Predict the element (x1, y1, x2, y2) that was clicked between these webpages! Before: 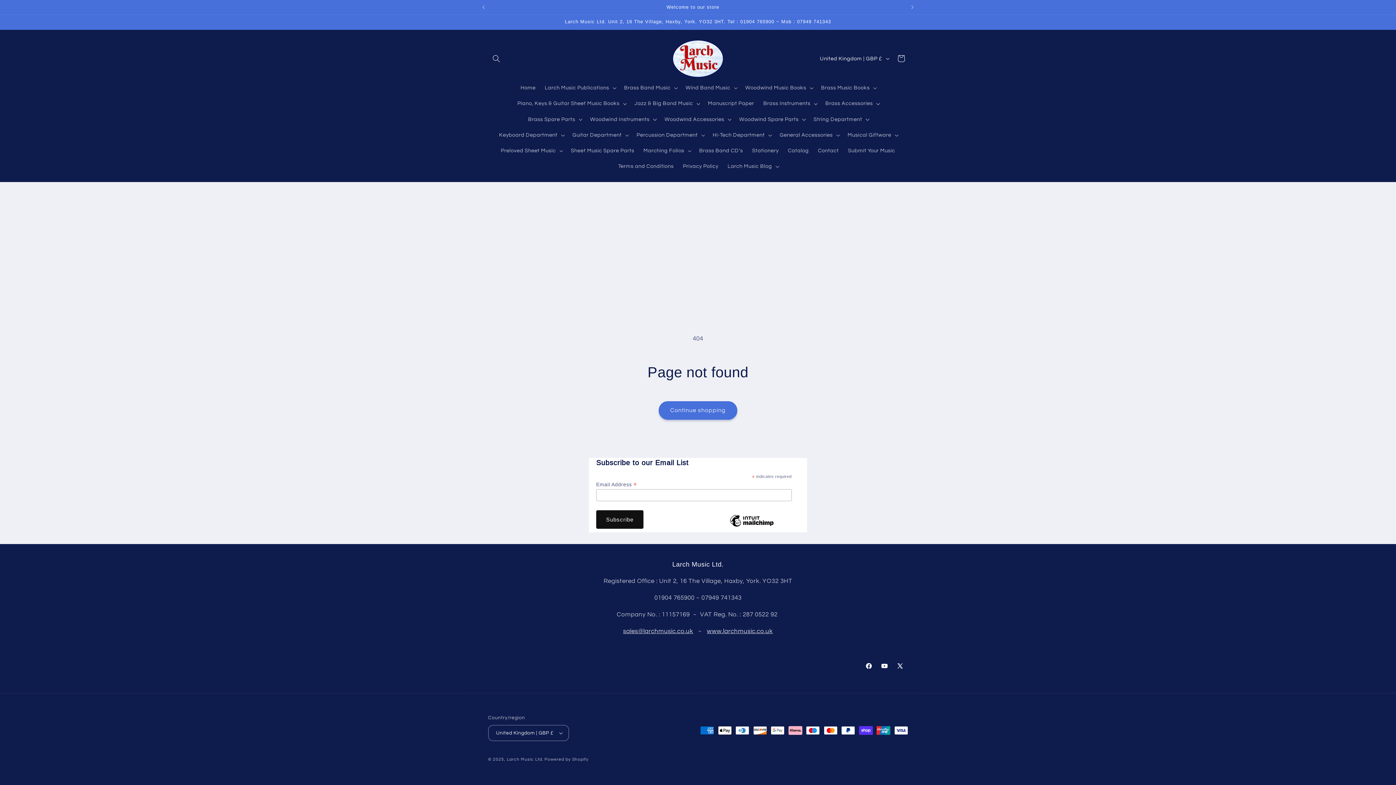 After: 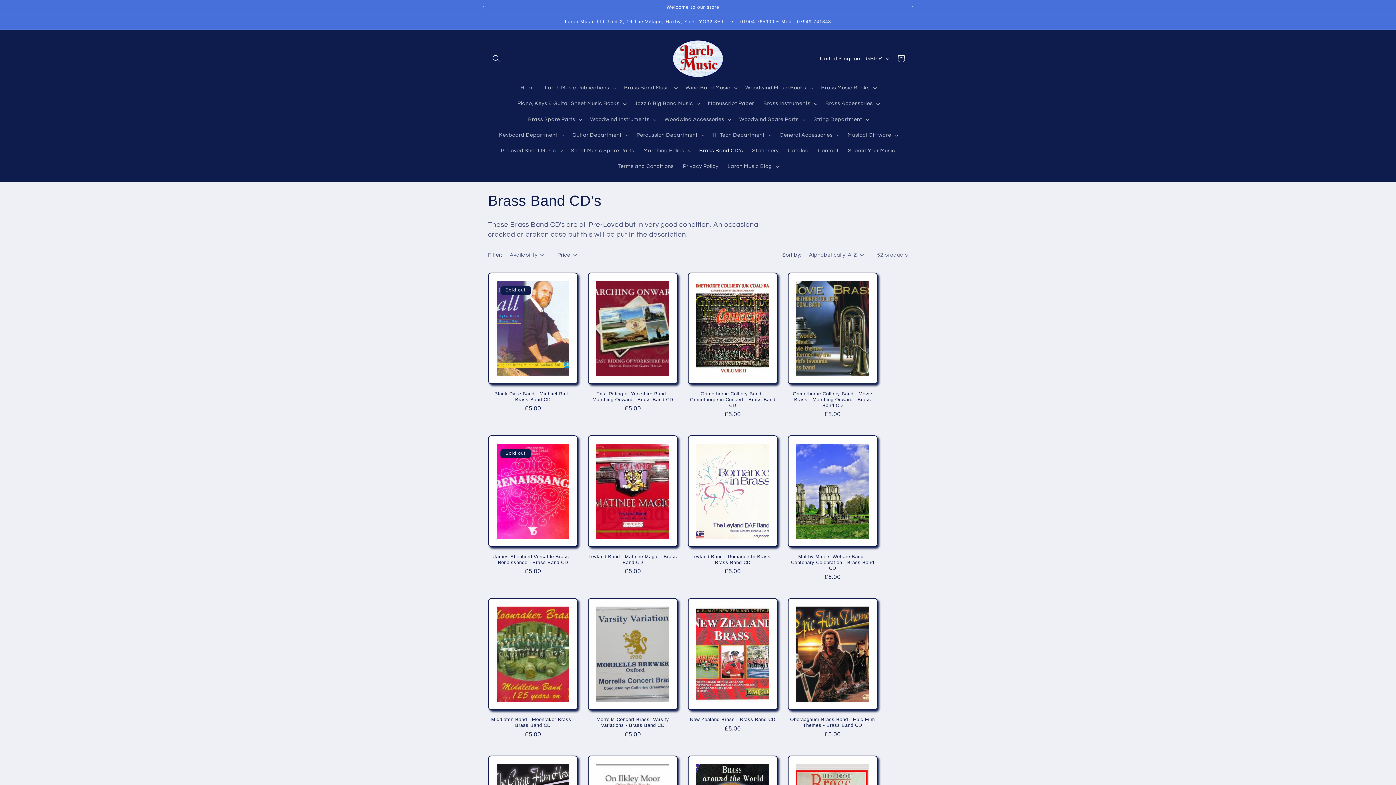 Action: label: Brass Band CD's bbox: (694, 143, 747, 158)